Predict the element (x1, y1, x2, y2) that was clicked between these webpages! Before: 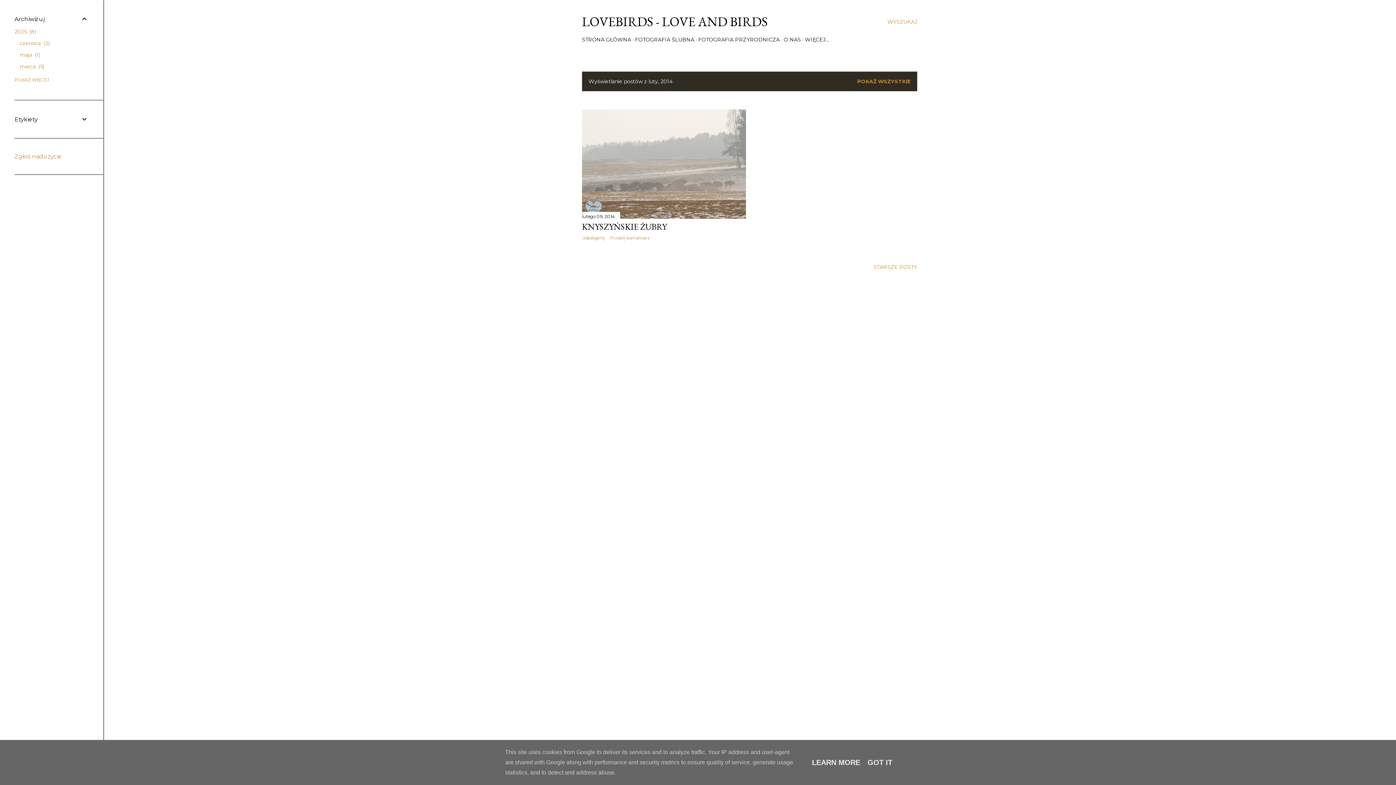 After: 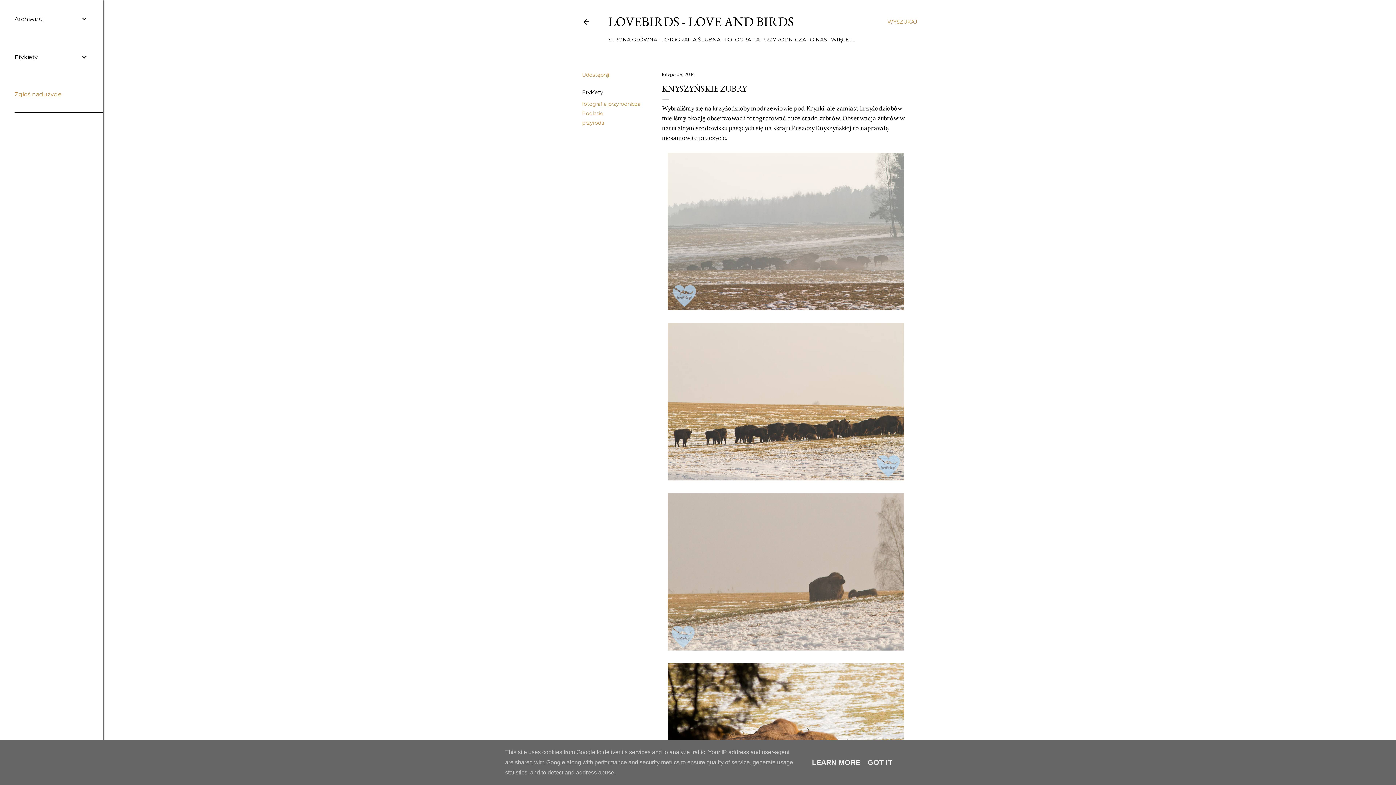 Action: label: lutego 09, 2014 bbox: (582, 213, 614, 219)